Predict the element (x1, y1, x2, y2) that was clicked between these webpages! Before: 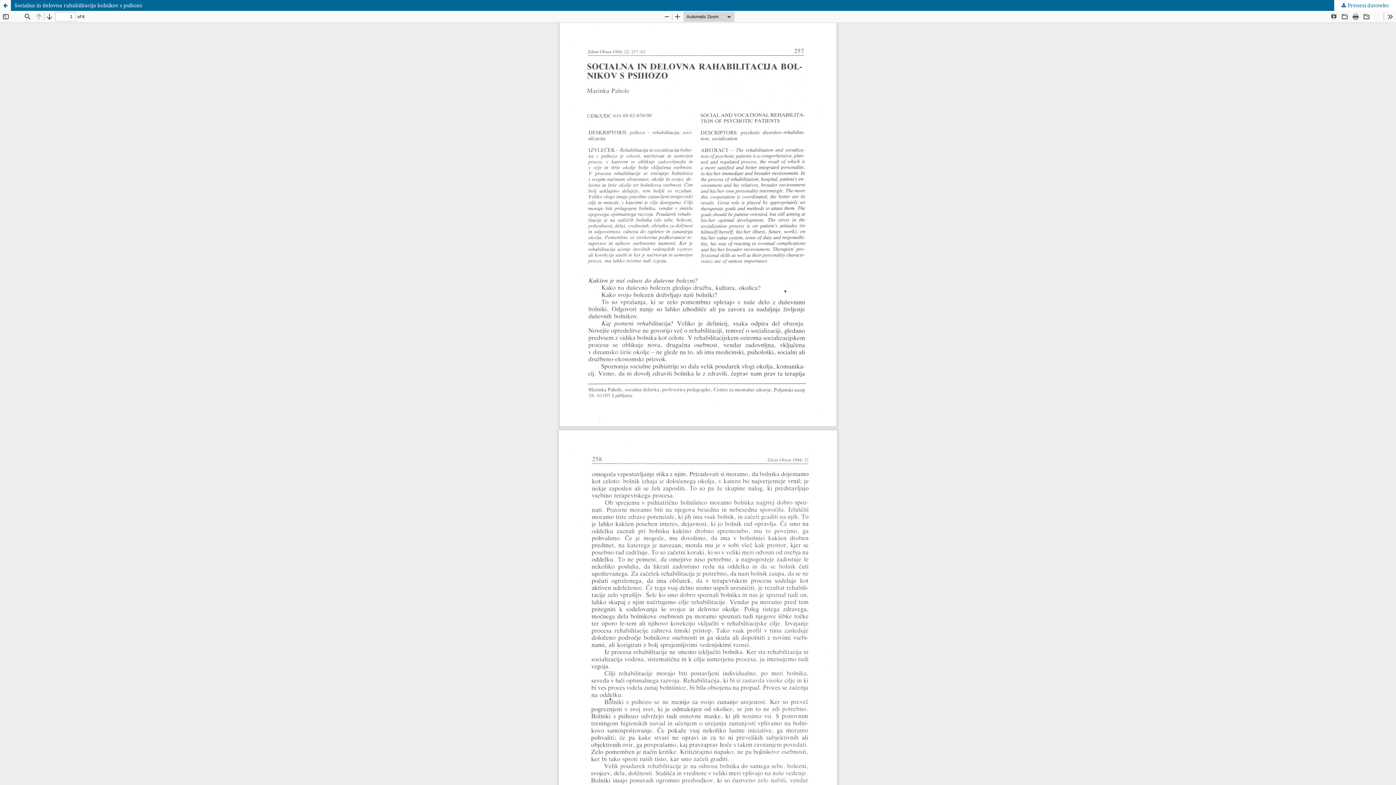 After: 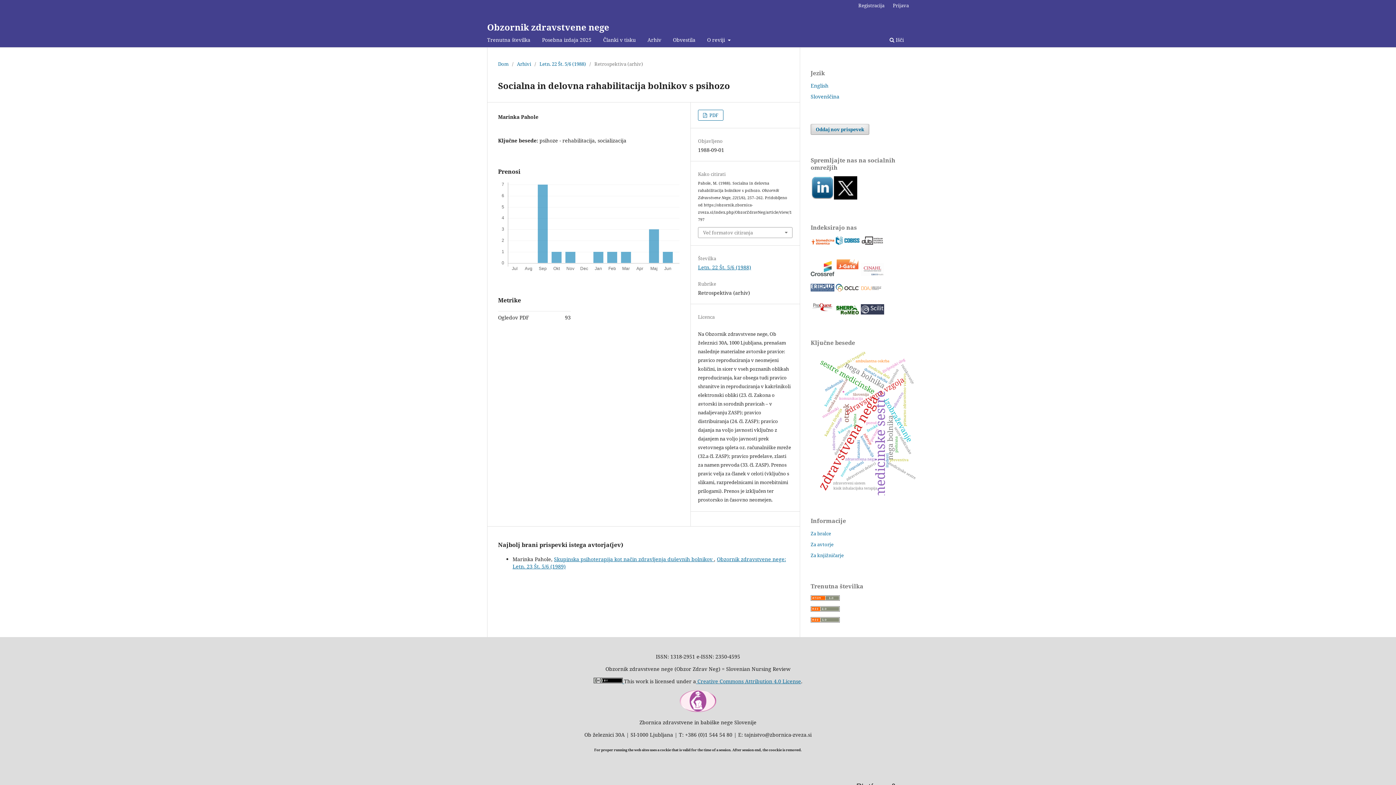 Action: bbox: (0, 0, 10, 10) label: Nazaj na podrobnosti prispevka